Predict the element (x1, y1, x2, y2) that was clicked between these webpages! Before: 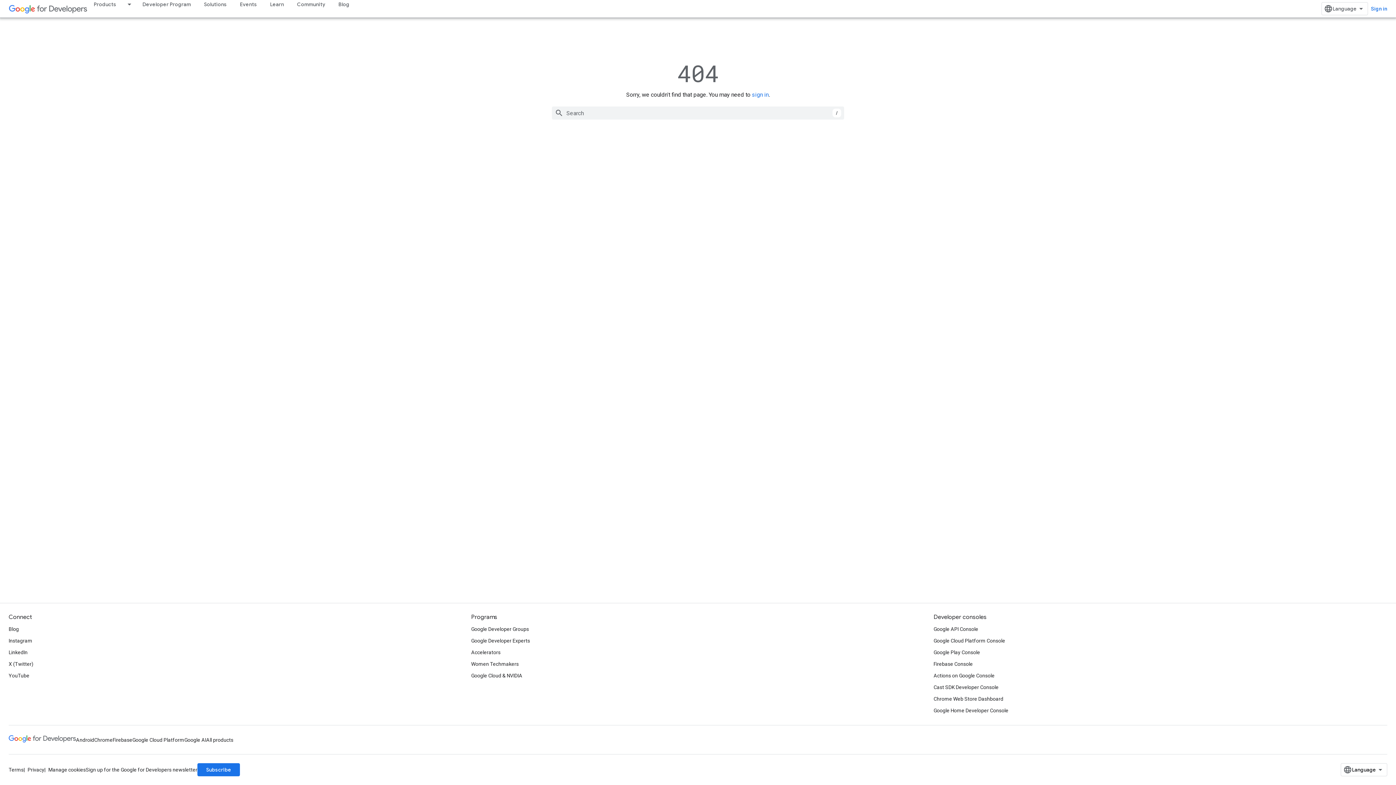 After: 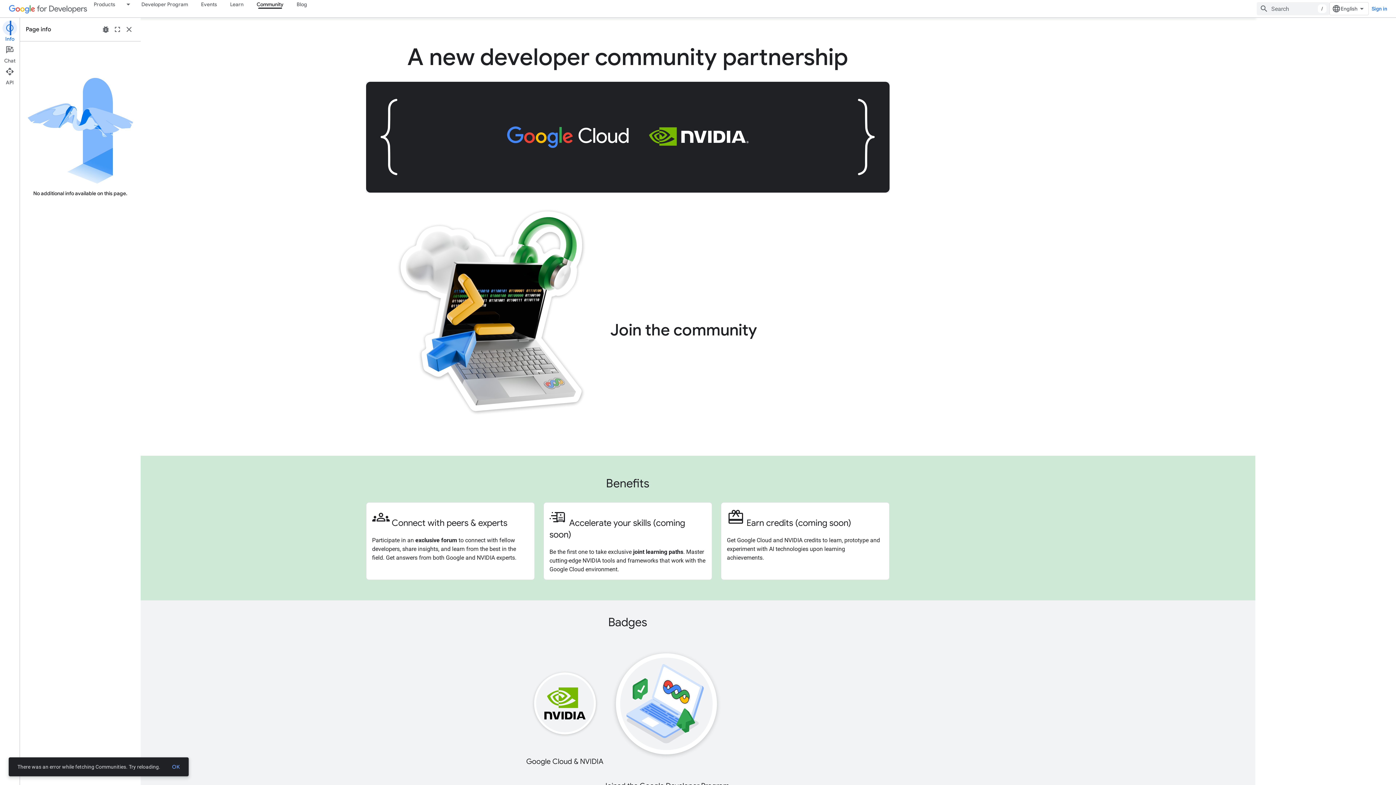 Action: bbox: (471, 670, 522, 681) label: Google Cloud & NVIDIA